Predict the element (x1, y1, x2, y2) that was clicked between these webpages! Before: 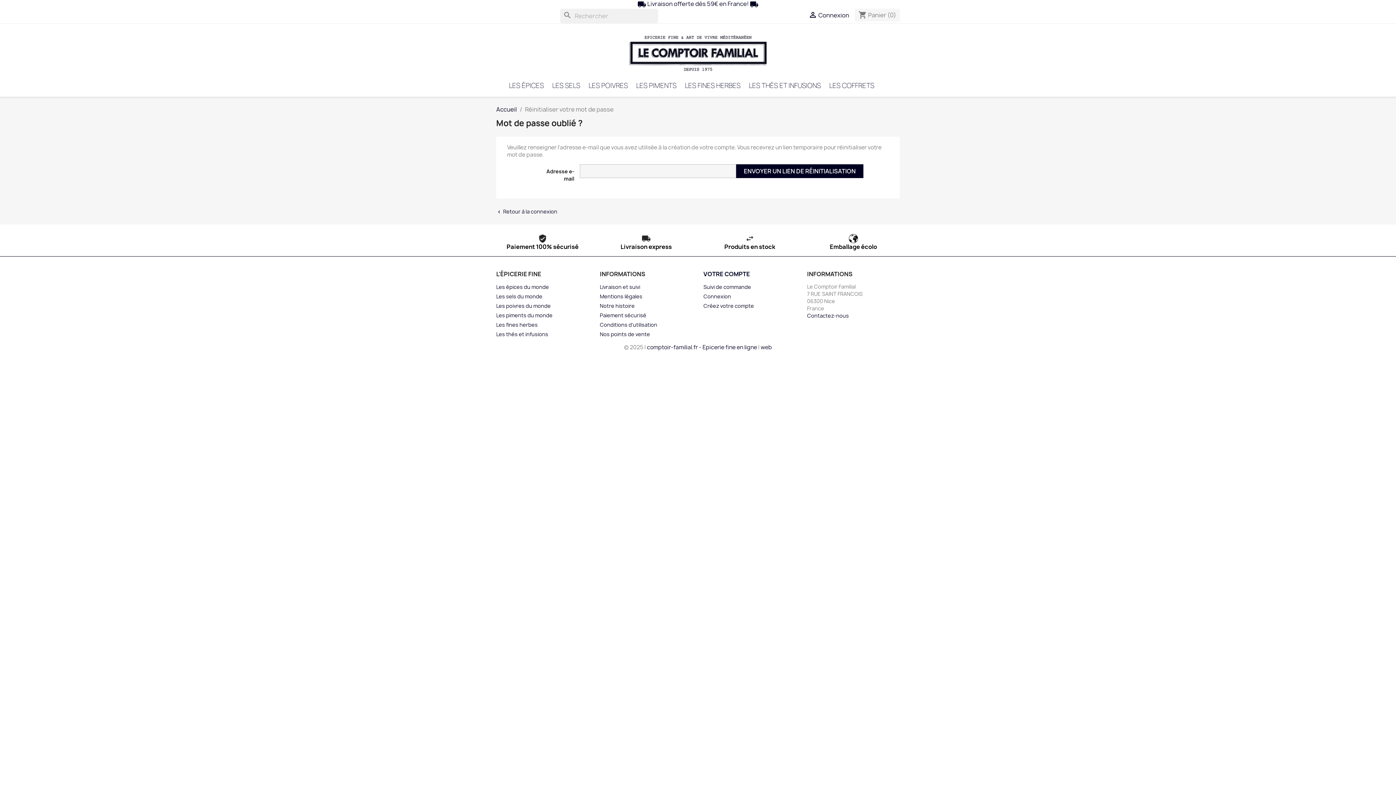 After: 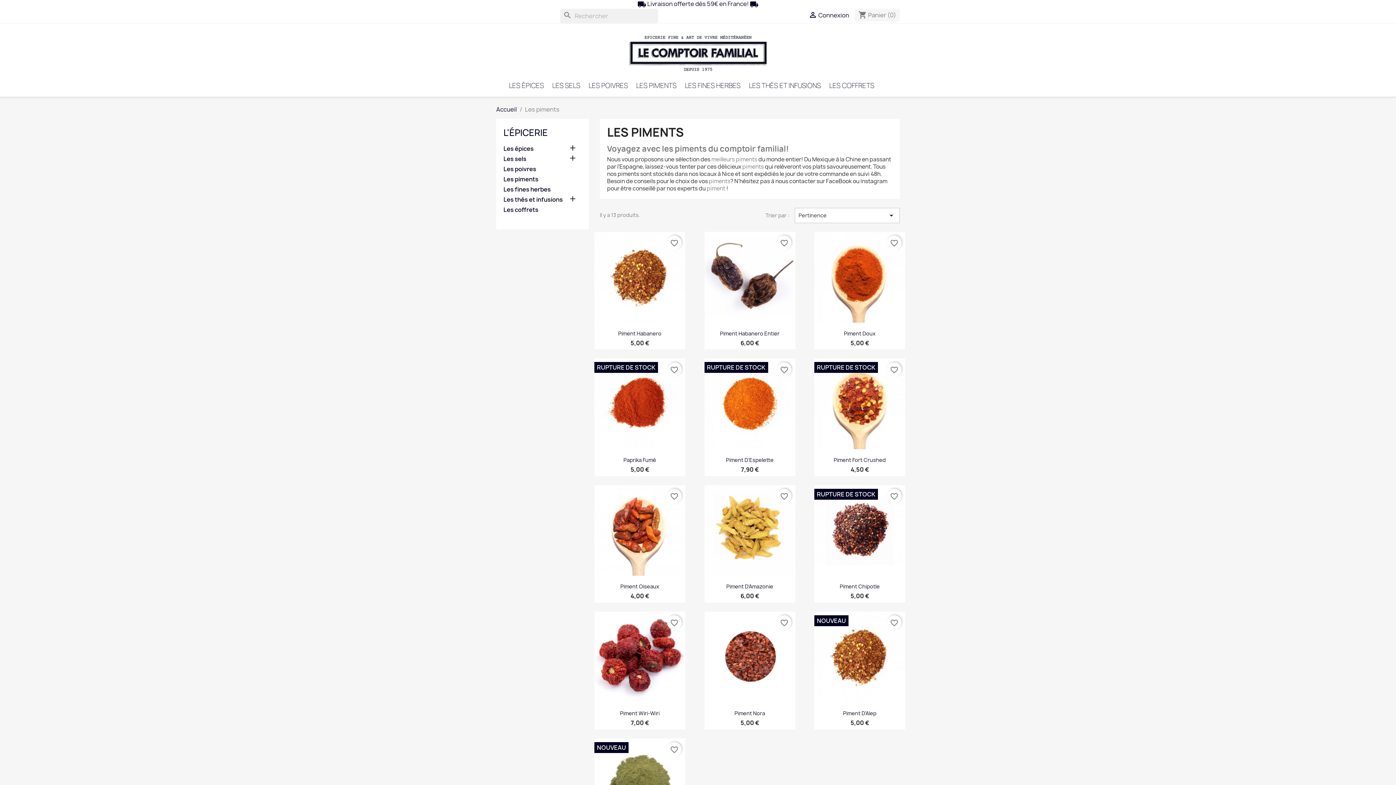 Action: bbox: (496, 311, 552, 318) label: Les piments du monde